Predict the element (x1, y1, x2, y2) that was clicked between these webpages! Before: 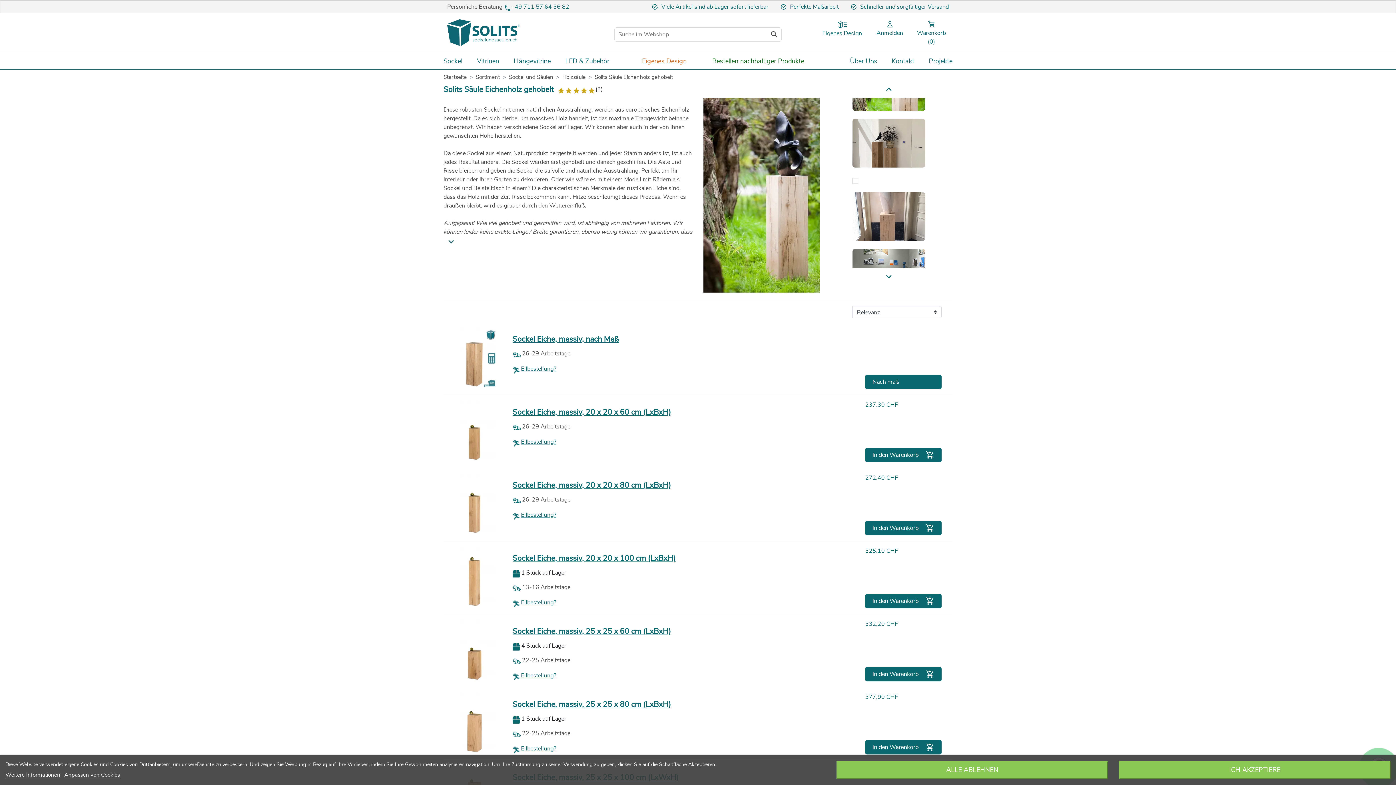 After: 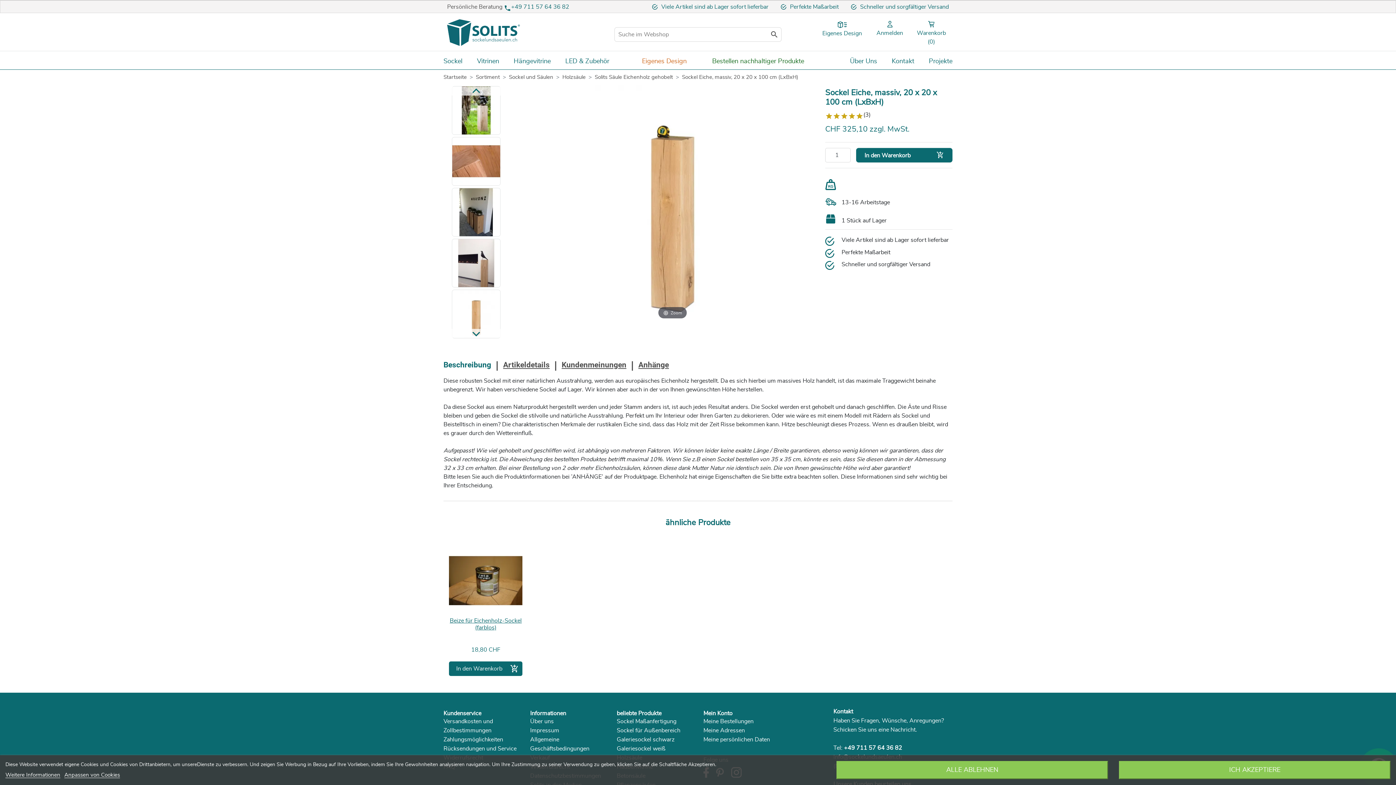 Action: bbox: (512, 554, 676, 562) label: Sockel Eiche, massiv, 20 x 20 x 100 cm (LxBxH)